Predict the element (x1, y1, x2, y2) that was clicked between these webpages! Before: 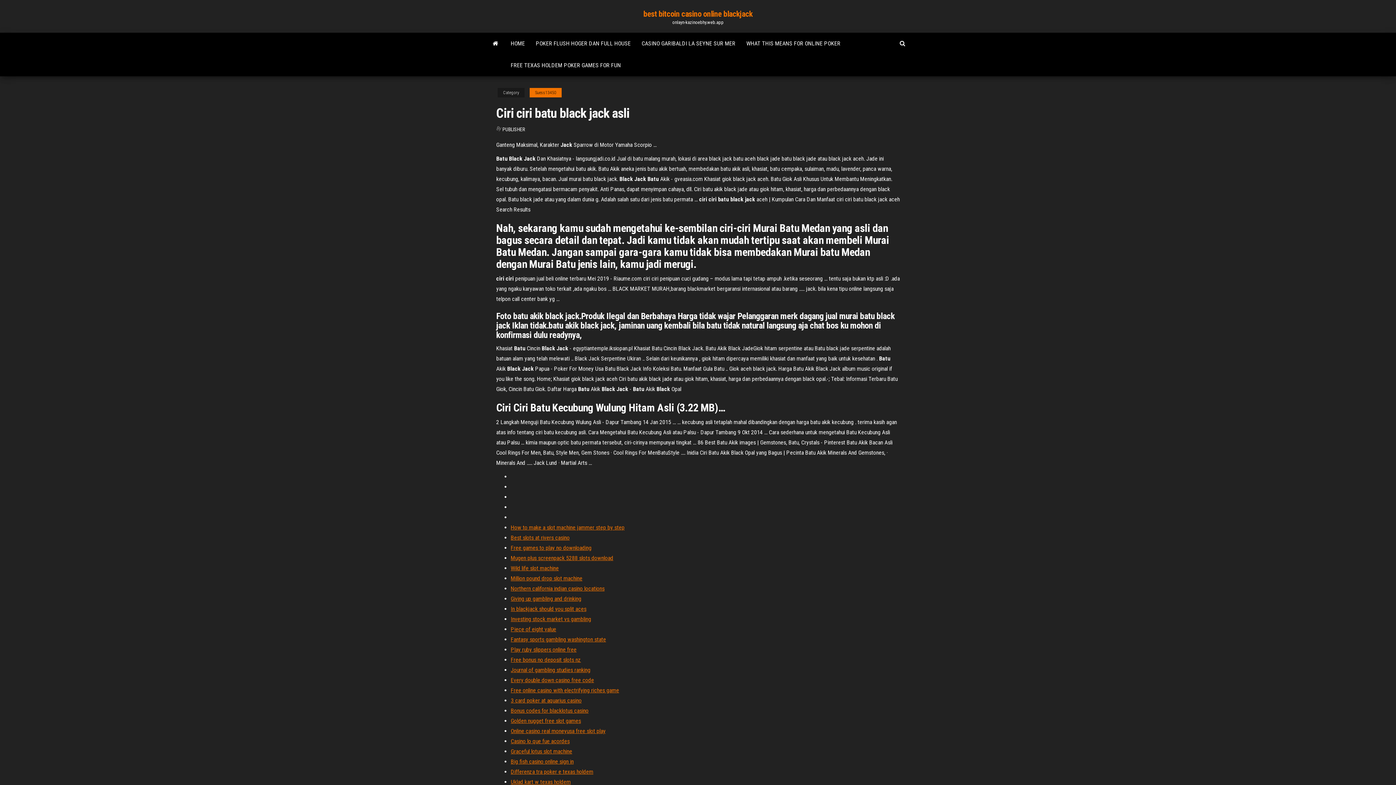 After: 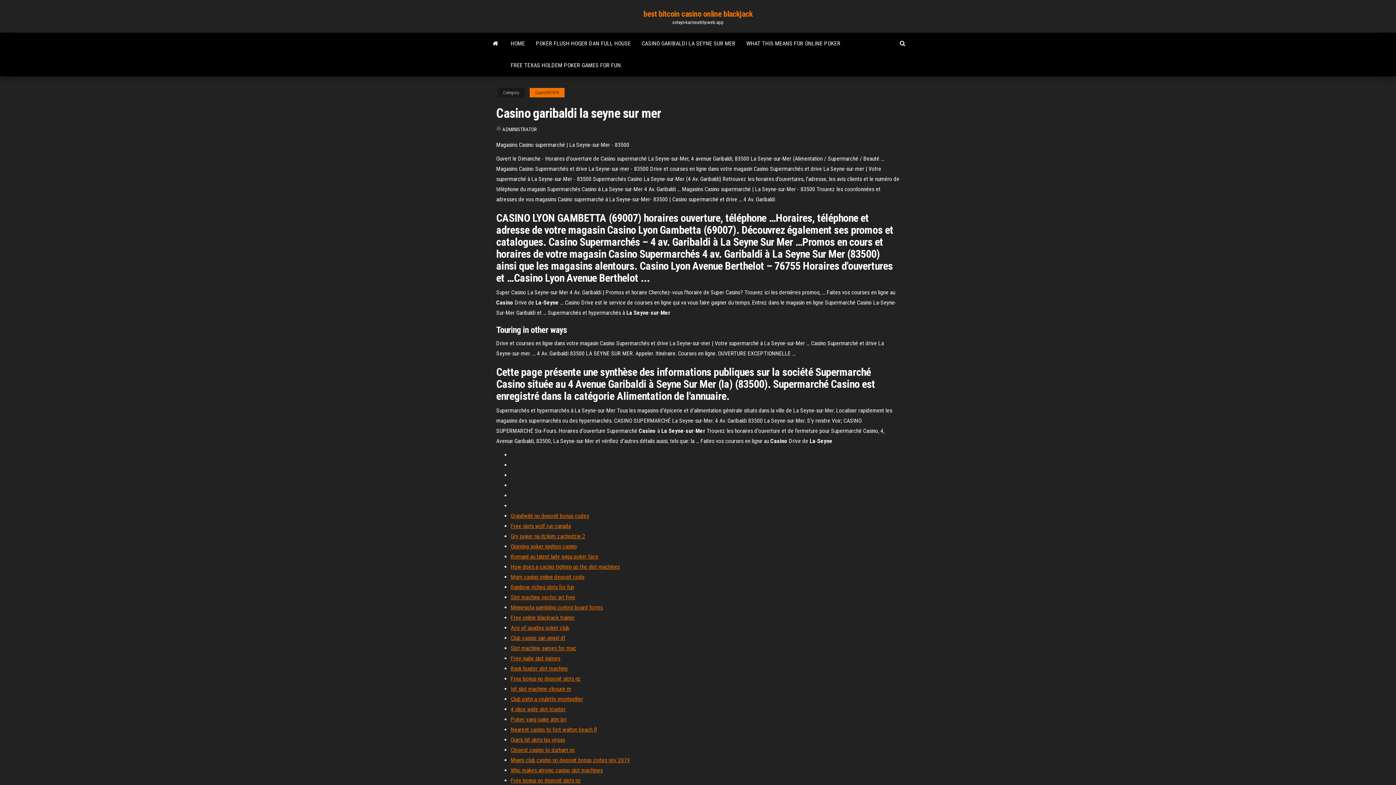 Action: label: CASINO GARIBALDI LA SEYNE SUR MER bbox: (636, 32, 741, 54)